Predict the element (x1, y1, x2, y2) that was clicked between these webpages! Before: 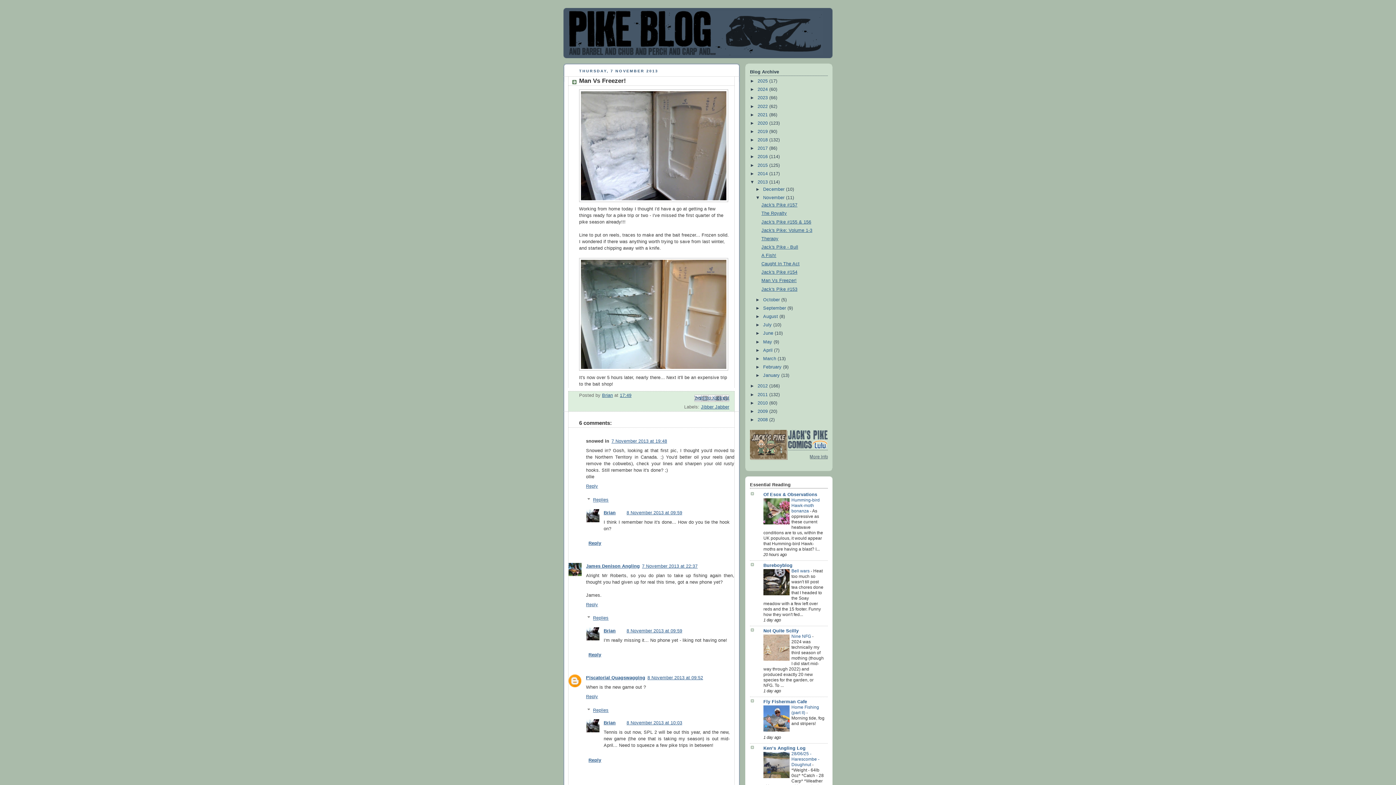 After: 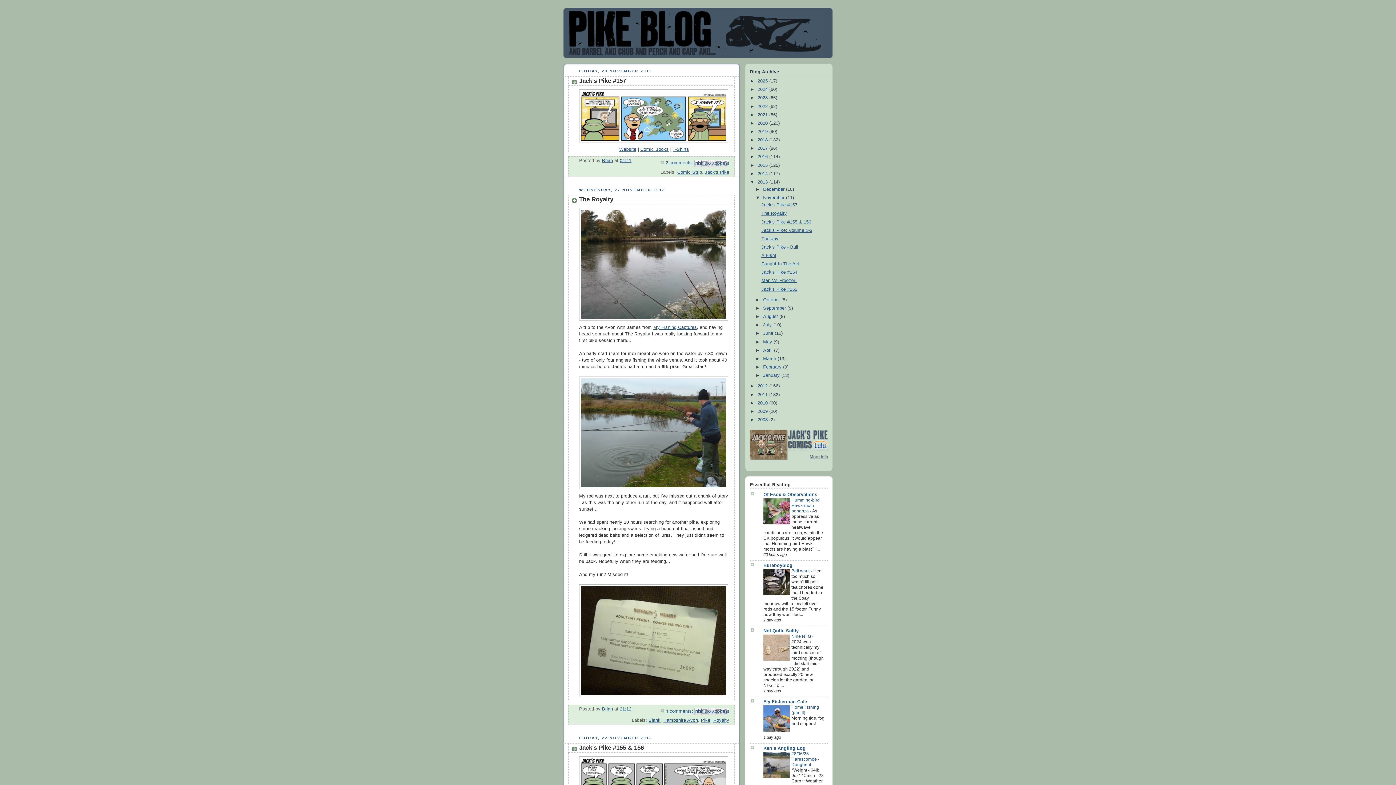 Action: bbox: (763, 195, 786, 200) label: November 